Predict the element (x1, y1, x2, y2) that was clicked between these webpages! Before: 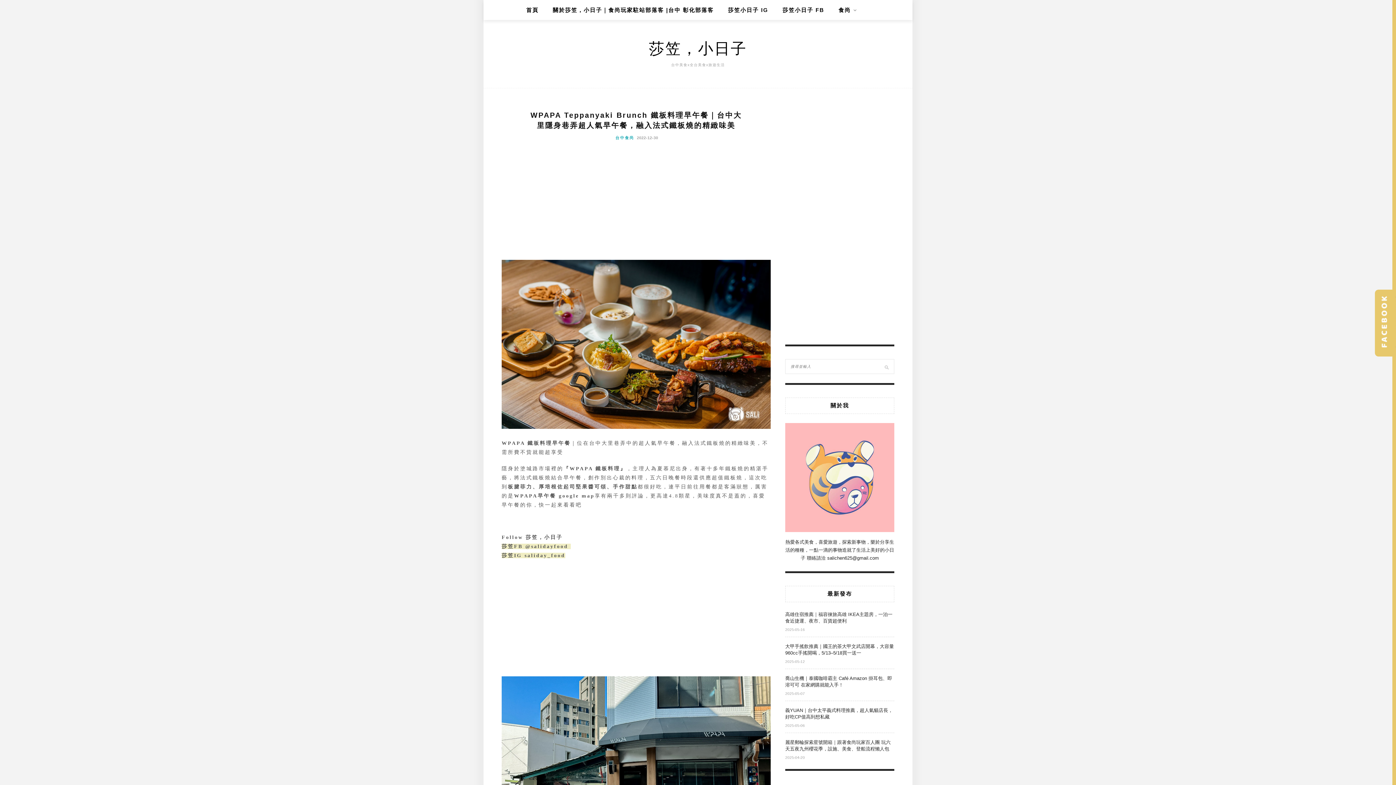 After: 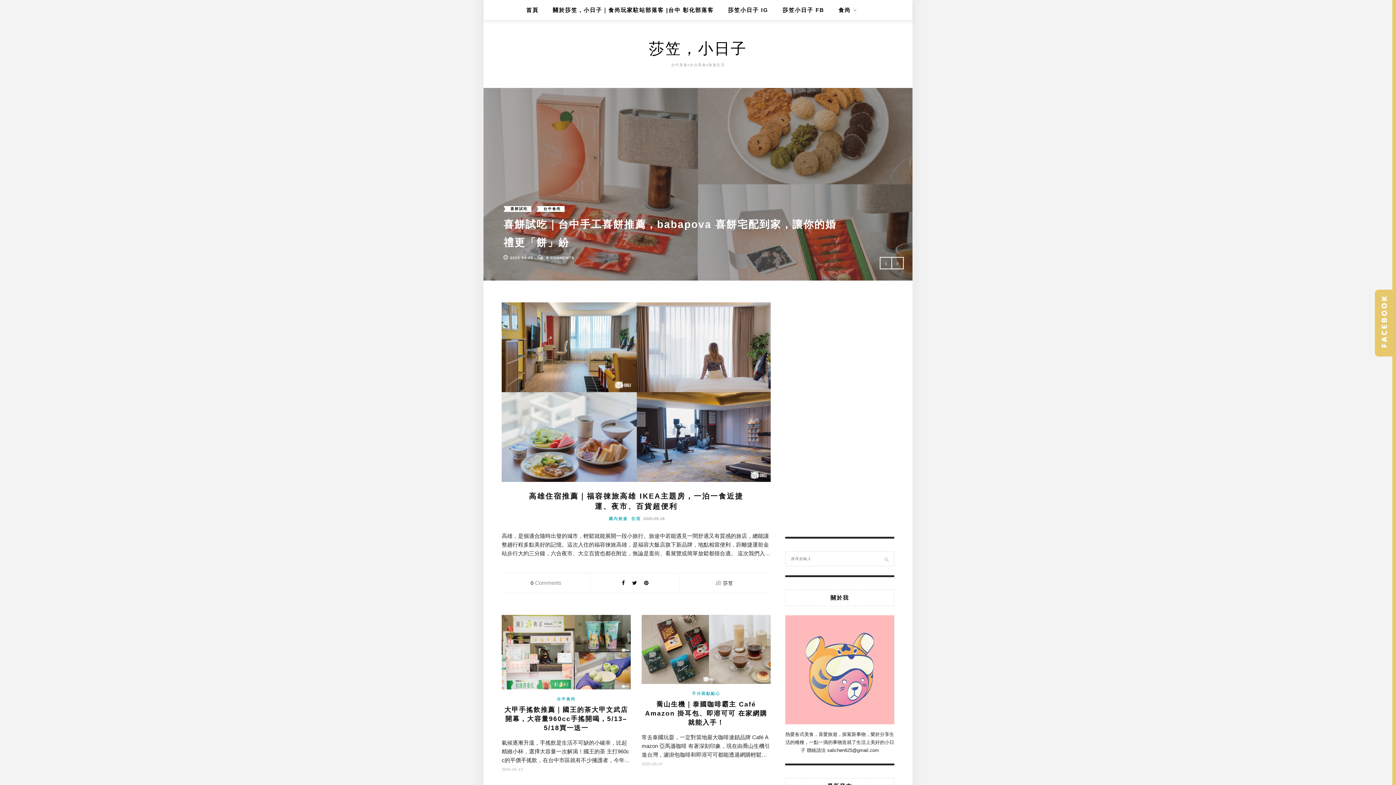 Action: label: 首頁 bbox: (526, 0, 538, 20)